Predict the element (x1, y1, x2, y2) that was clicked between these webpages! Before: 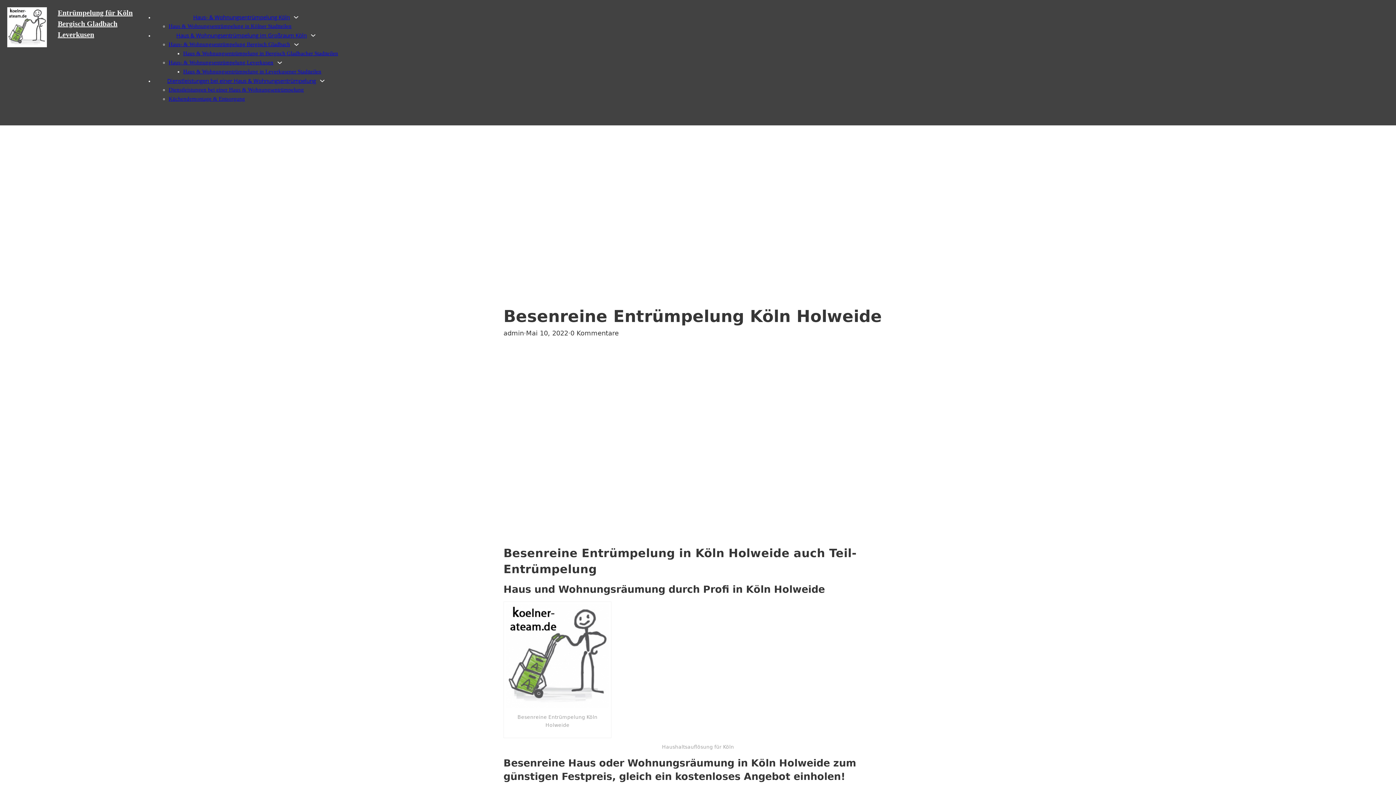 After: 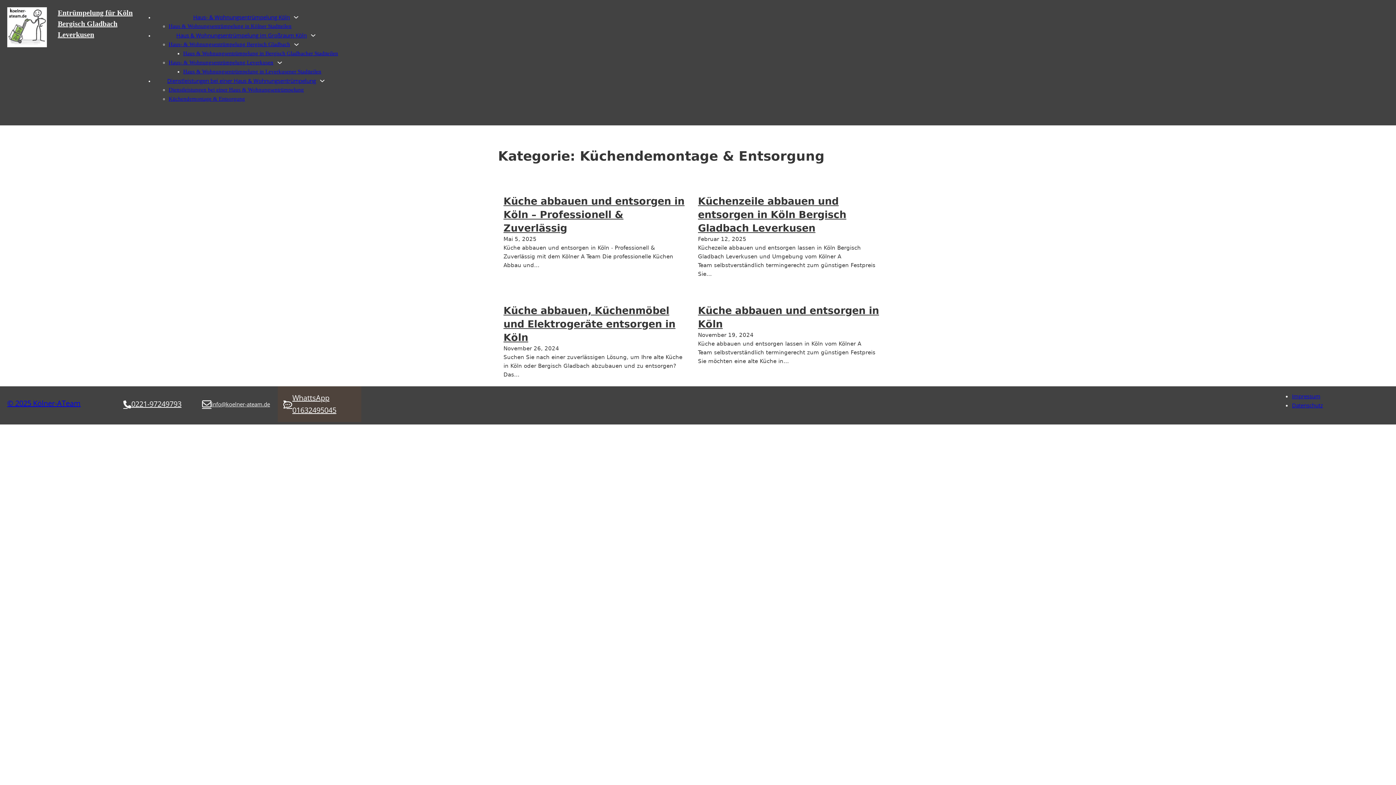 Action: bbox: (168, 96, 245, 101) label: Küchendemontage & Entsorgung